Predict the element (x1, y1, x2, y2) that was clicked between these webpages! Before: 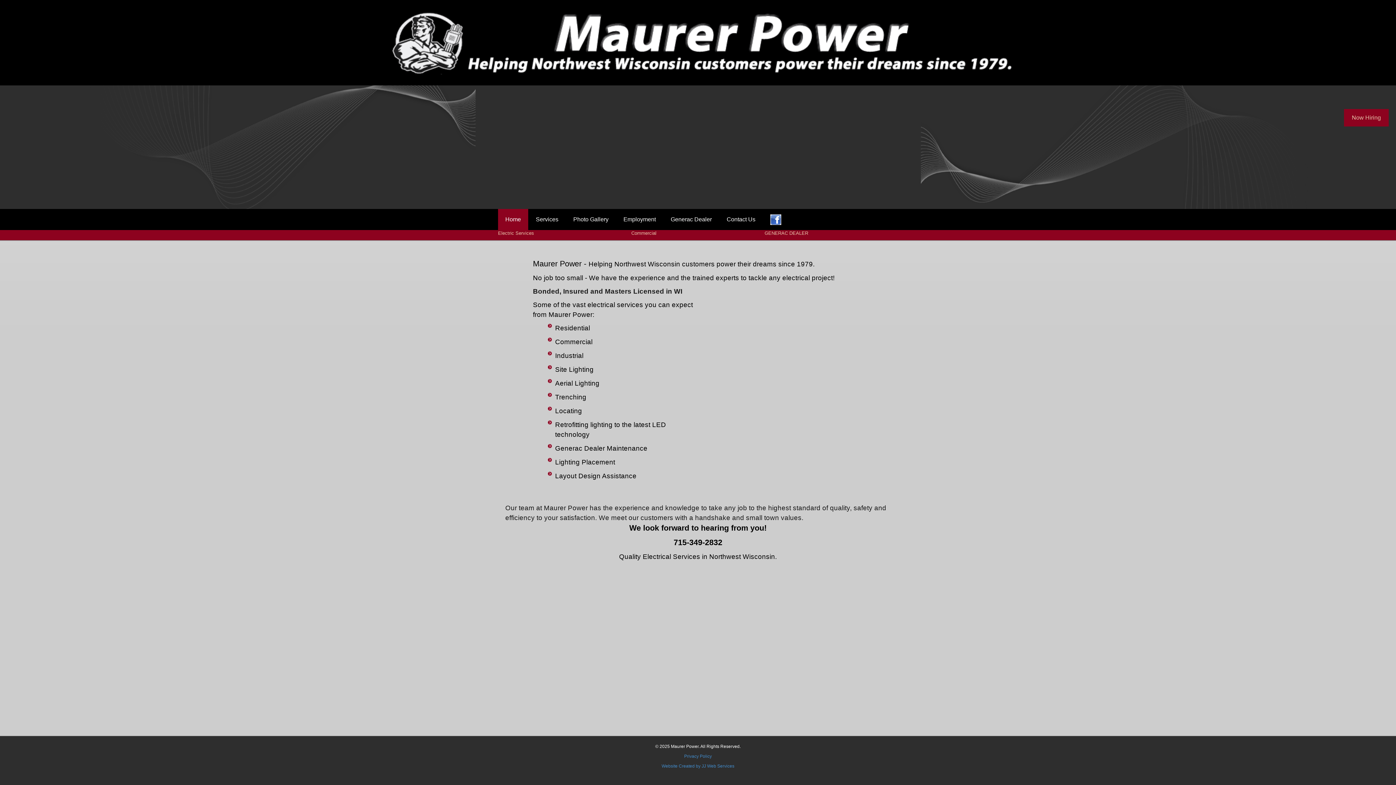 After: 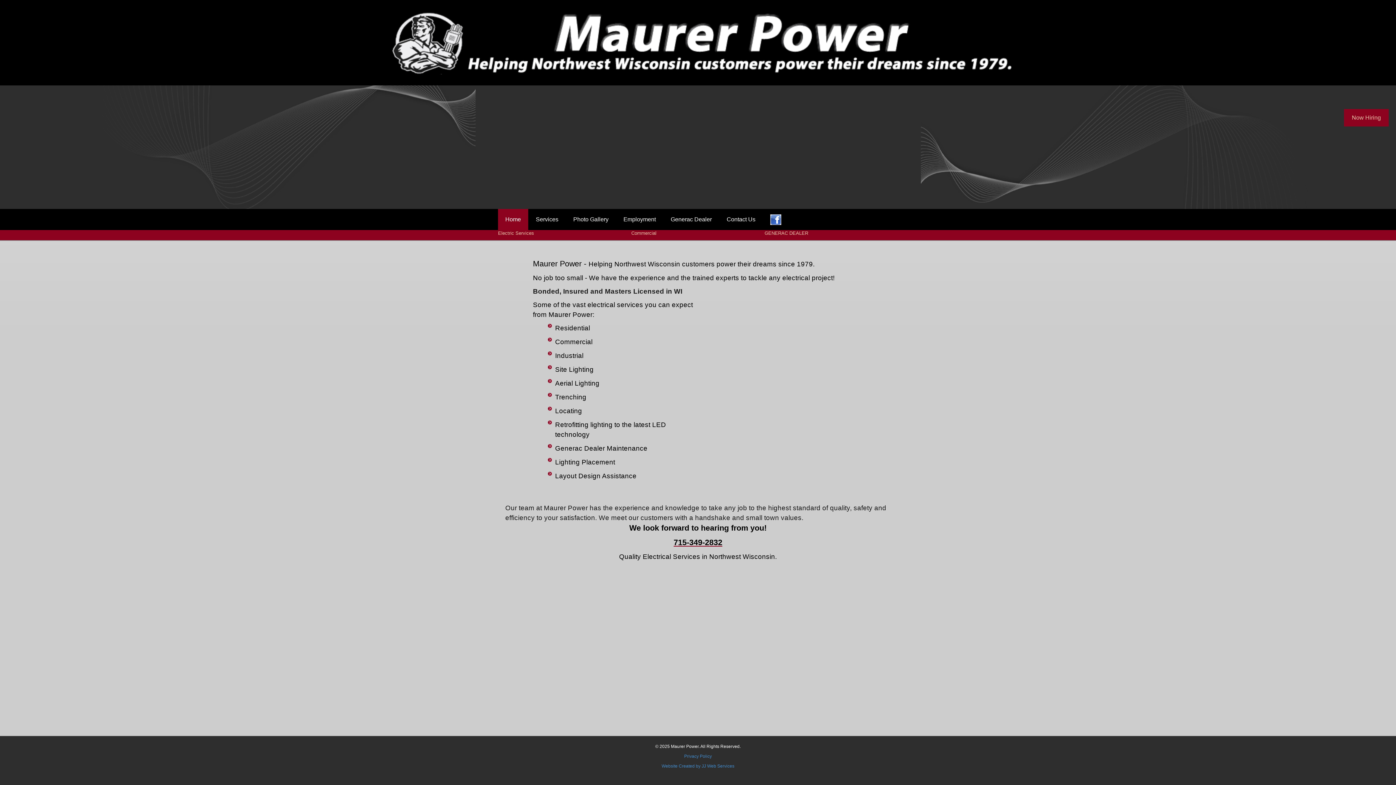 Action: bbox: (673, 541, 722, 546) label: 715-349-2832